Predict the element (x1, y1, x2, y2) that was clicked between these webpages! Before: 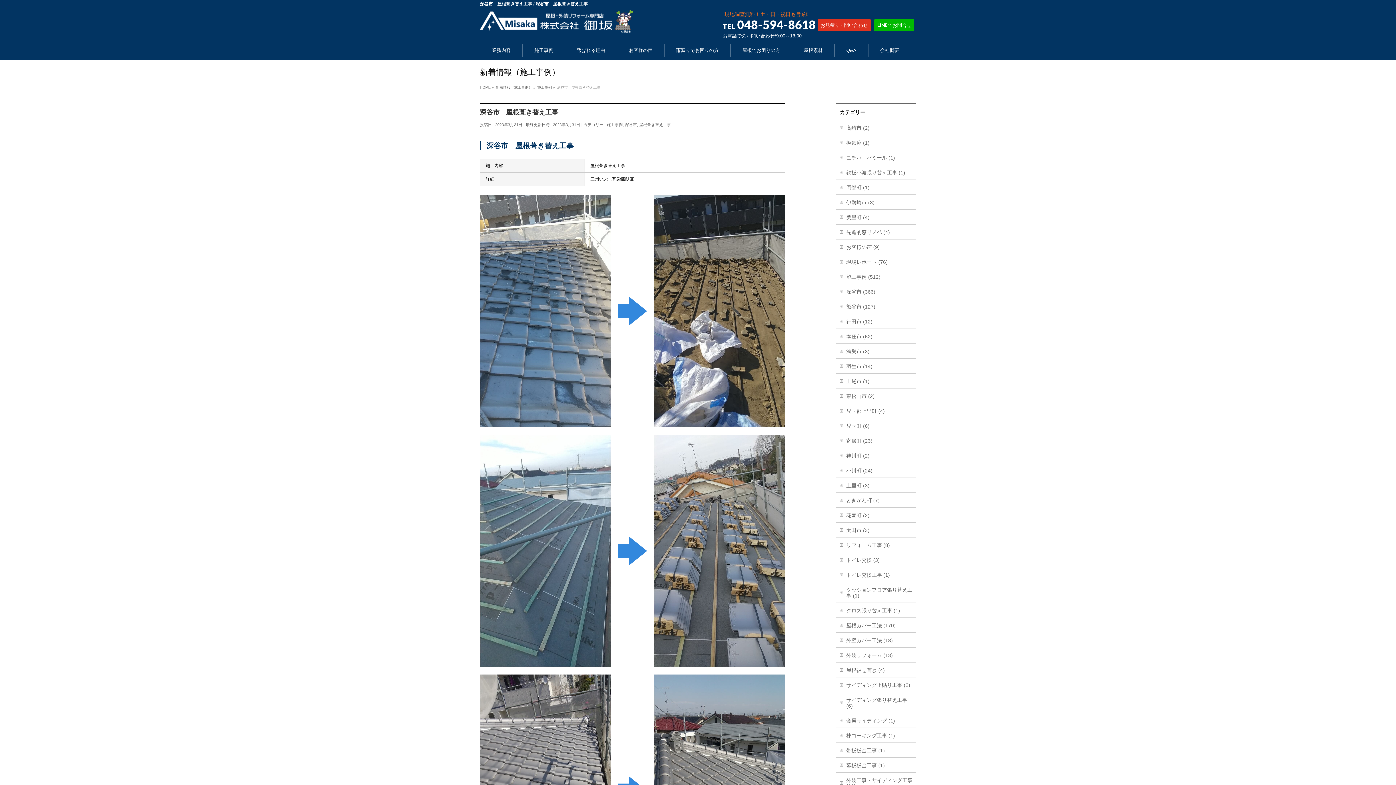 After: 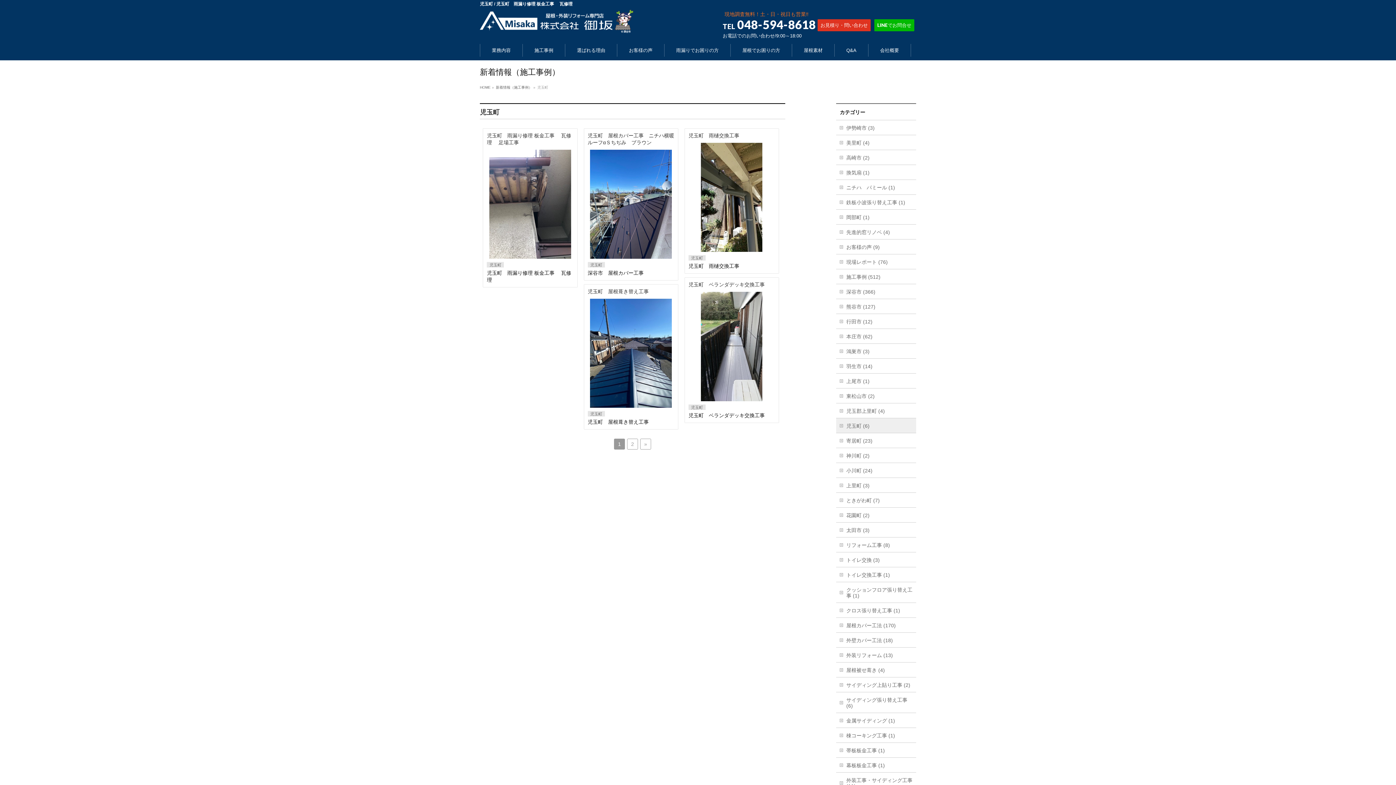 Action: bbox: (836, 418, 916, 432) label: 児玉町 (6)